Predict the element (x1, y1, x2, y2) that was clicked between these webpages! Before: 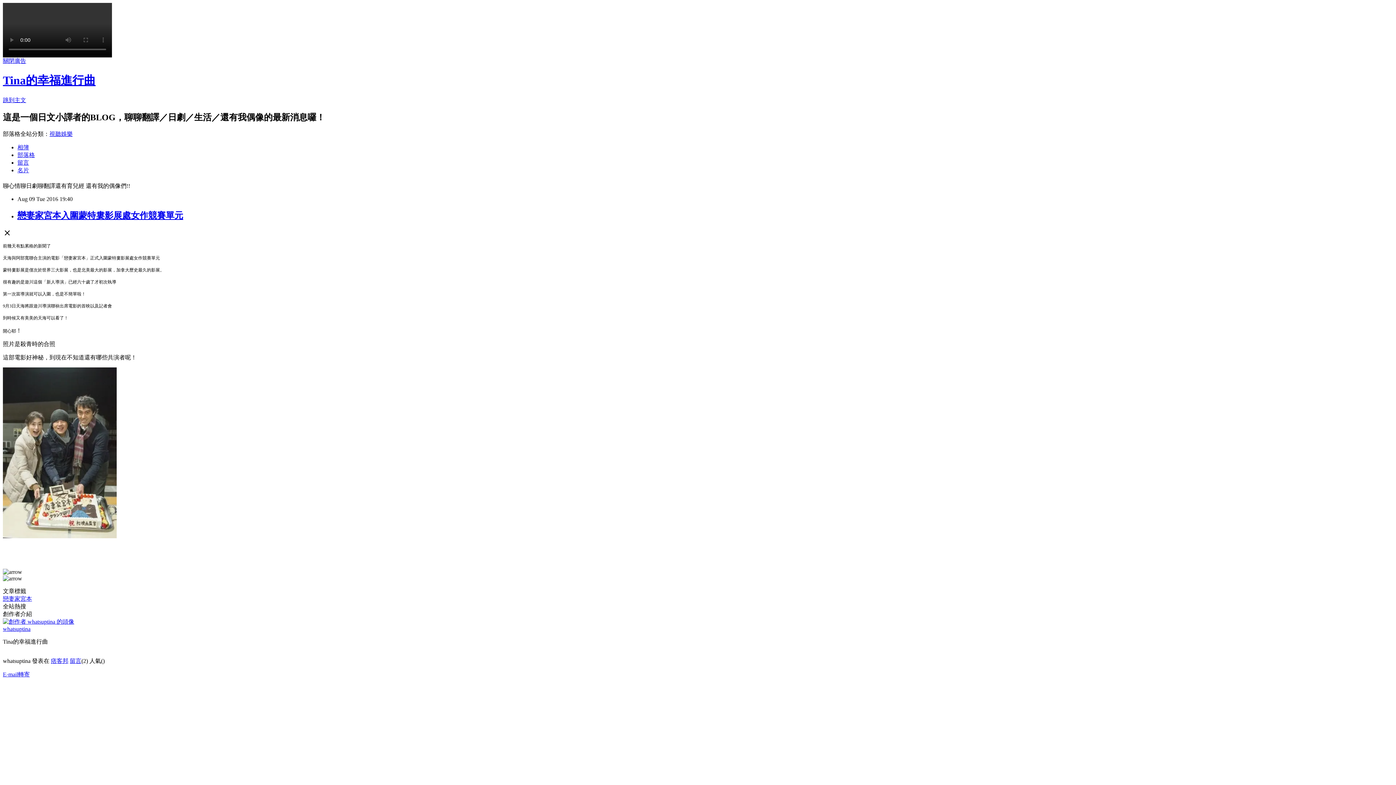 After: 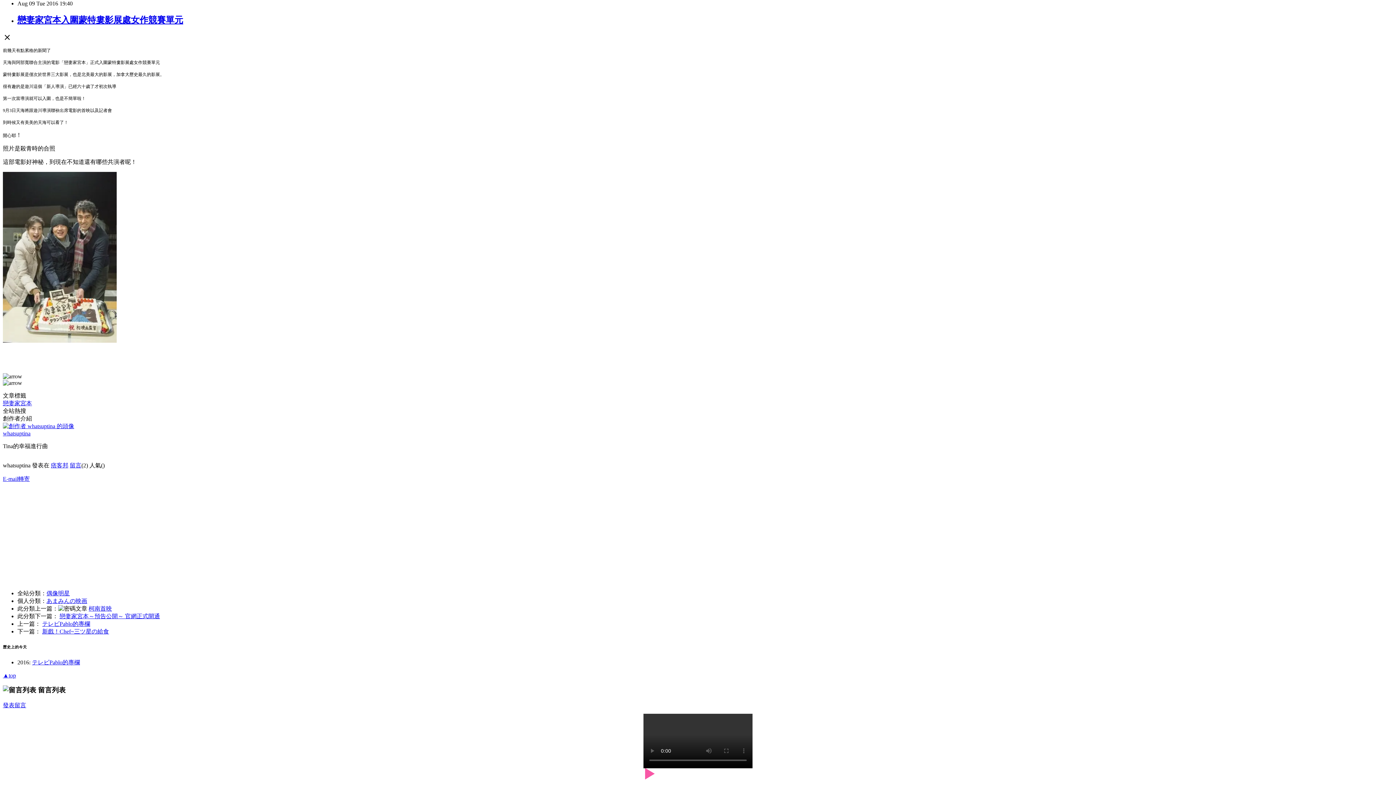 Action: label: 跳到主文 bbox: (2, 97, 26, 103)